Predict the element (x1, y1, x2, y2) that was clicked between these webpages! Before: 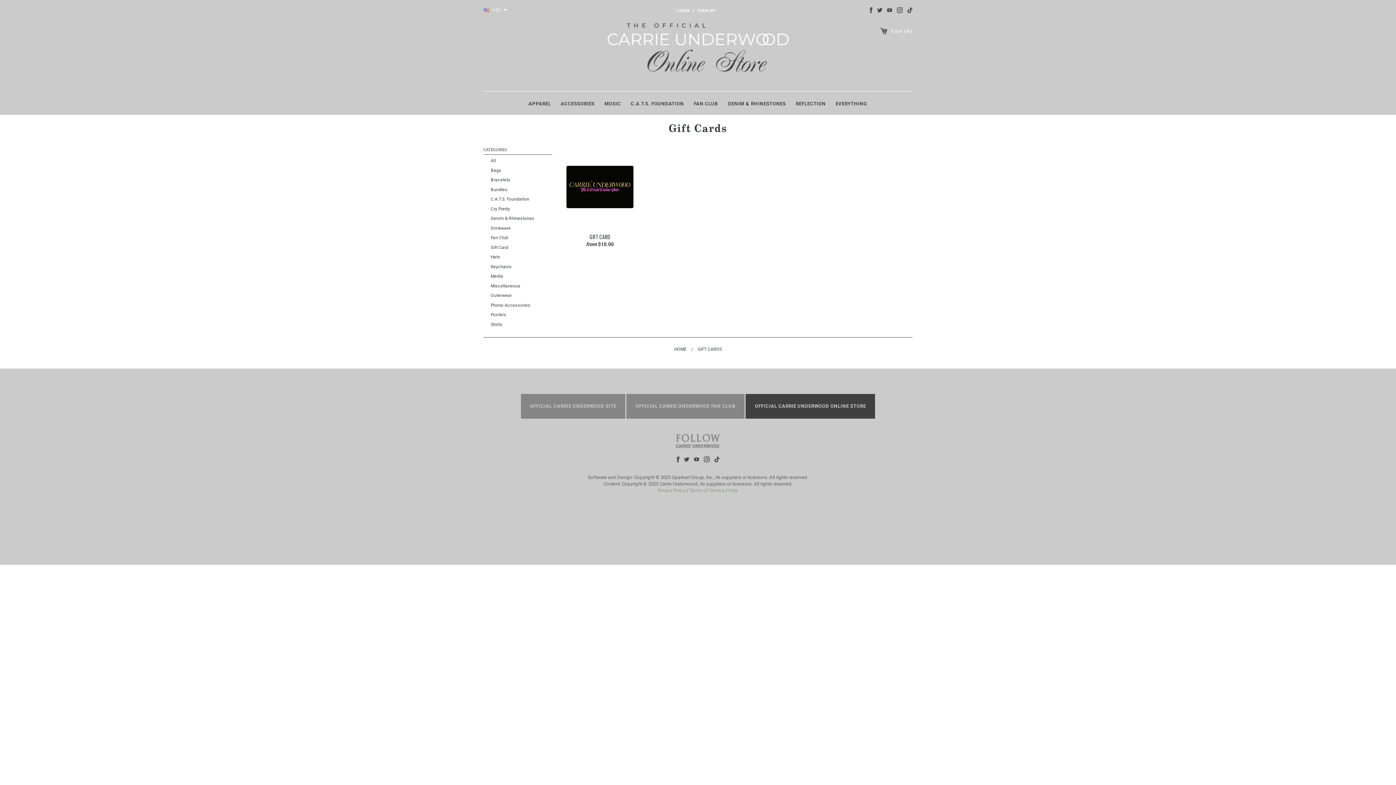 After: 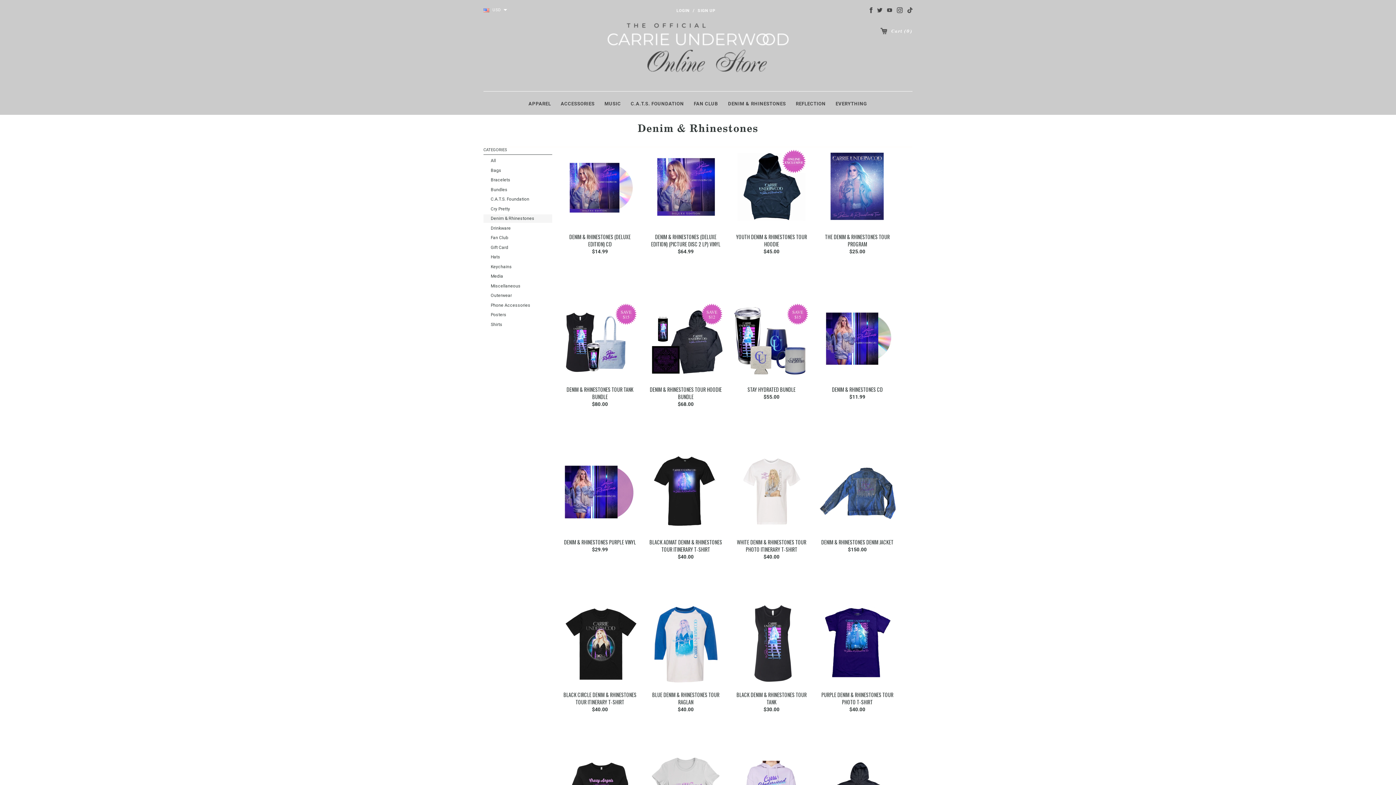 Action: label: Denim & Rhinestones bbox: (483, 214, 552, 222)